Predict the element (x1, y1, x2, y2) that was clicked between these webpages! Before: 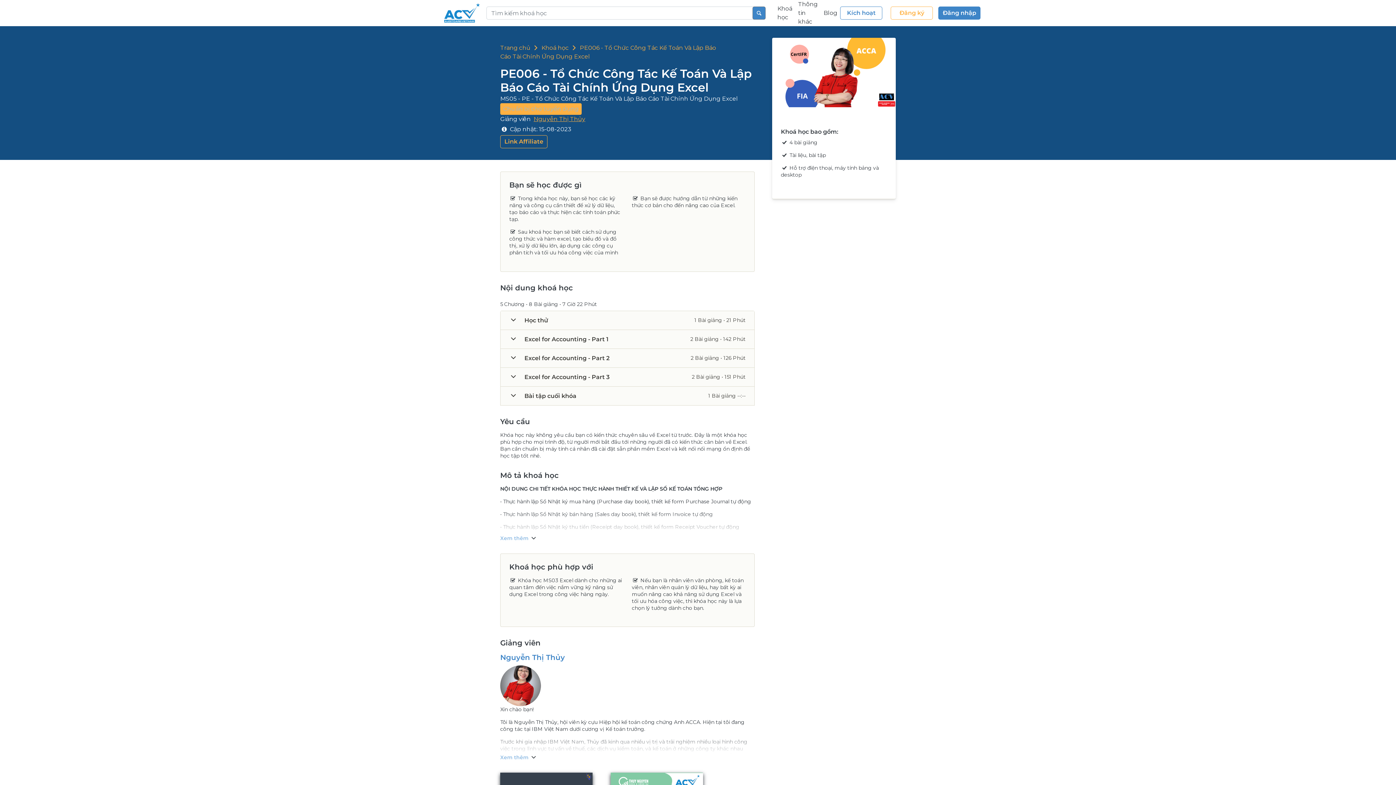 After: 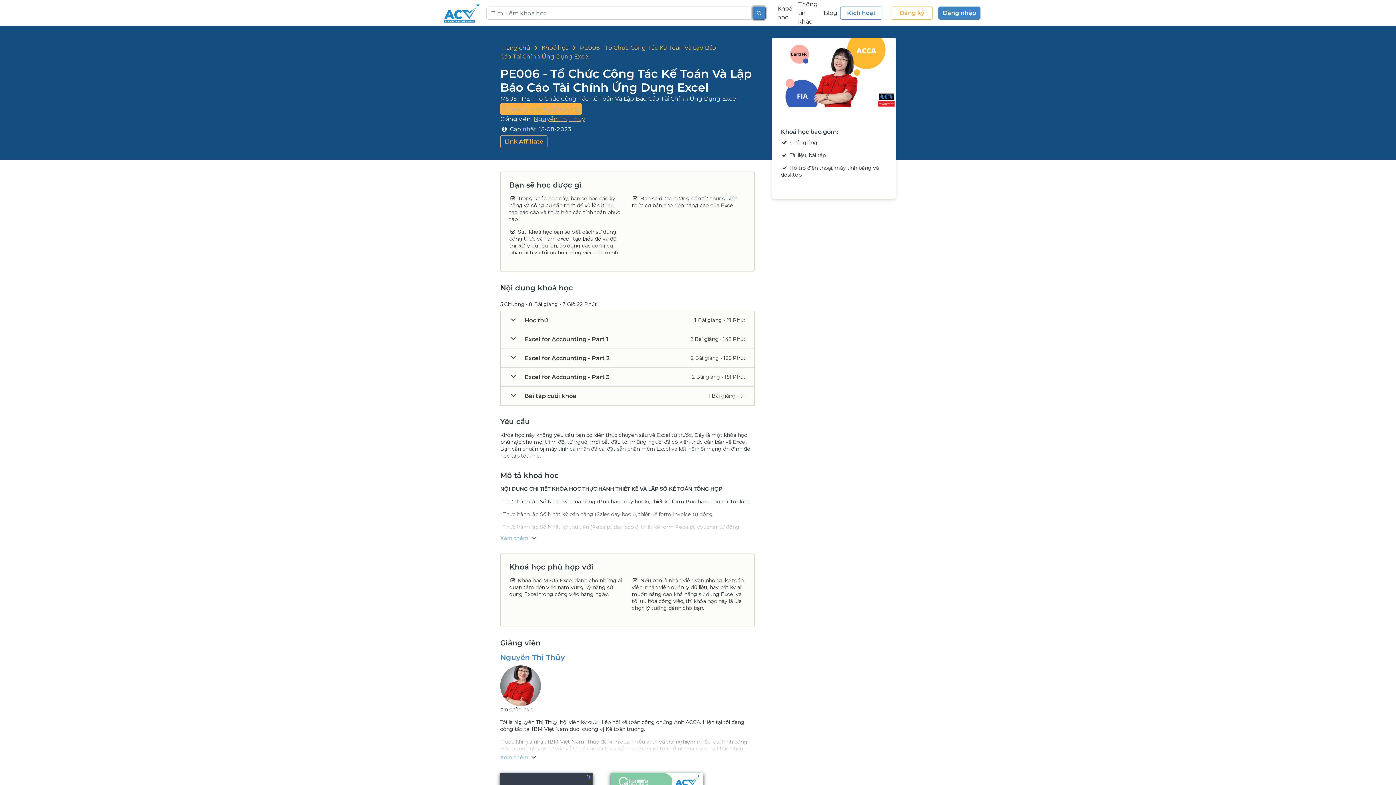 Action: bbox: (714, 6, 727, 19)